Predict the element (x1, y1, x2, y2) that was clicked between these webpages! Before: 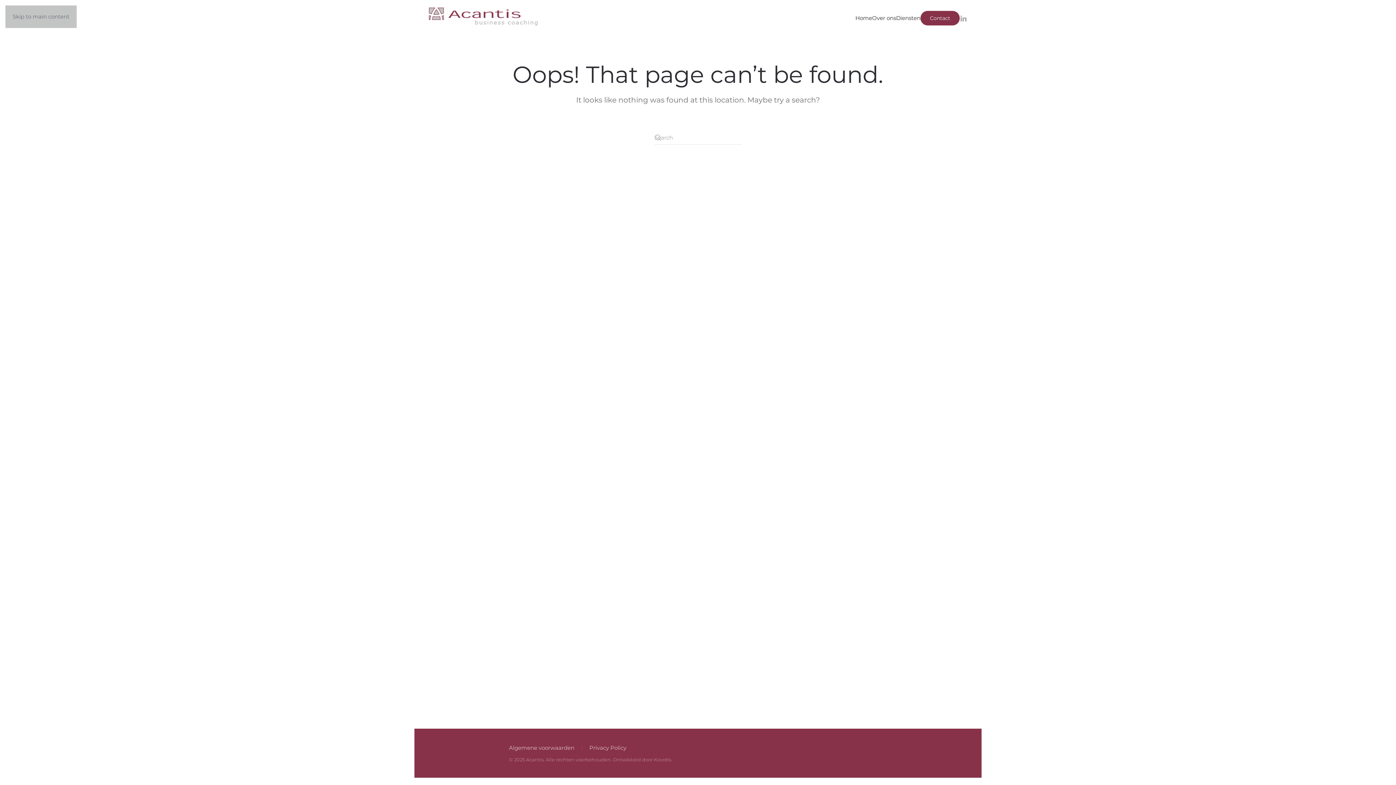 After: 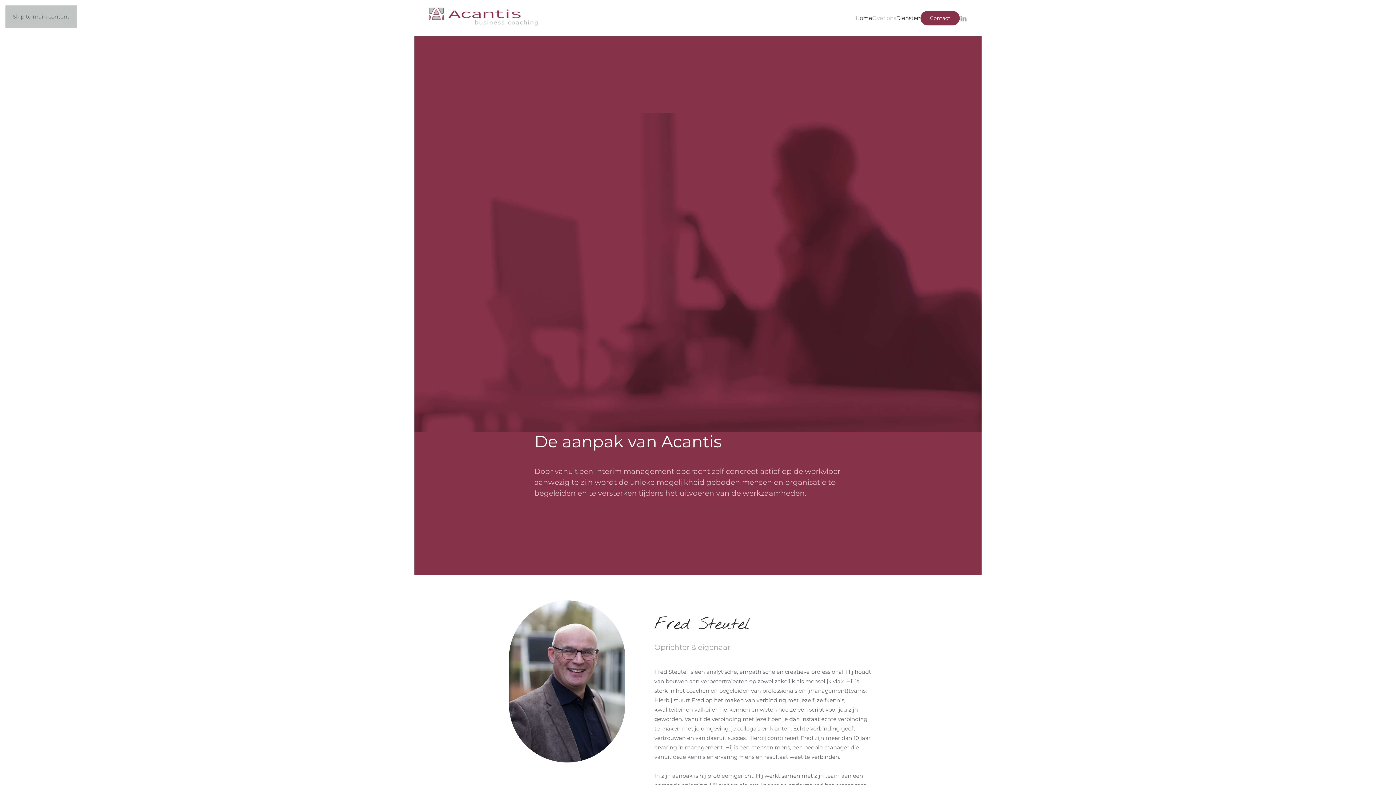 Action: label: Over ons bbox: (872, 0, 896, 36)